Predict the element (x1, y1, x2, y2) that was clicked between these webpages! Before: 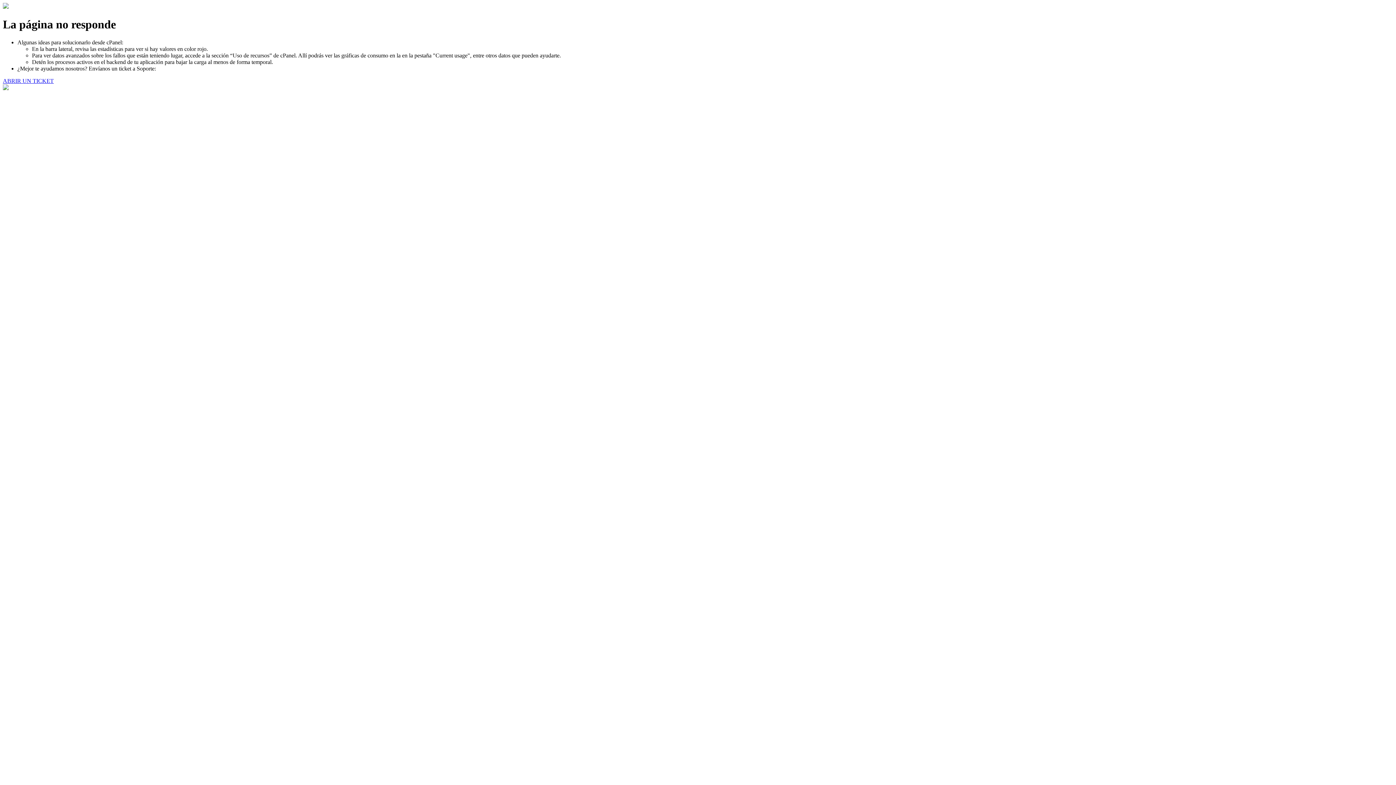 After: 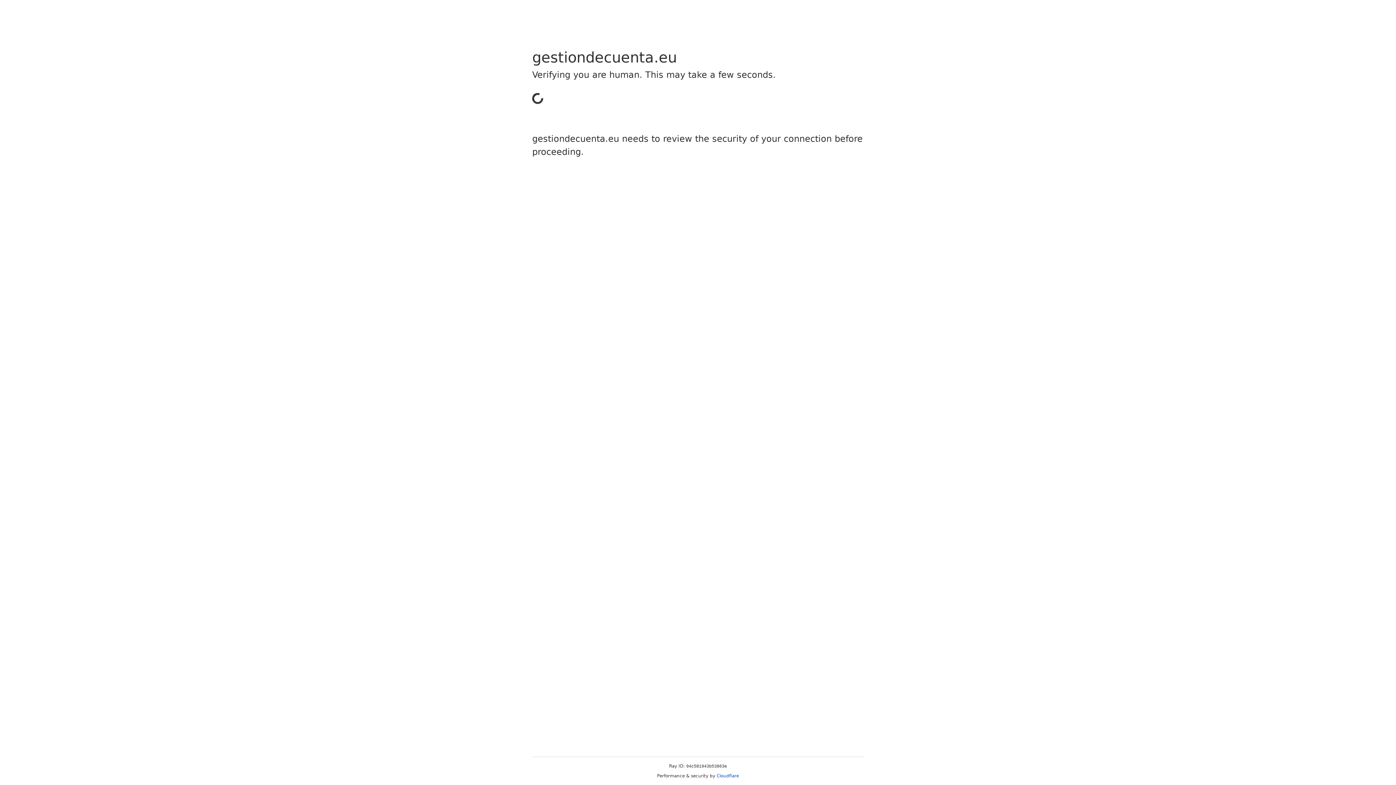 Action: bbox: (2, 77, 53, 83) label: ABRIR UN TICKET